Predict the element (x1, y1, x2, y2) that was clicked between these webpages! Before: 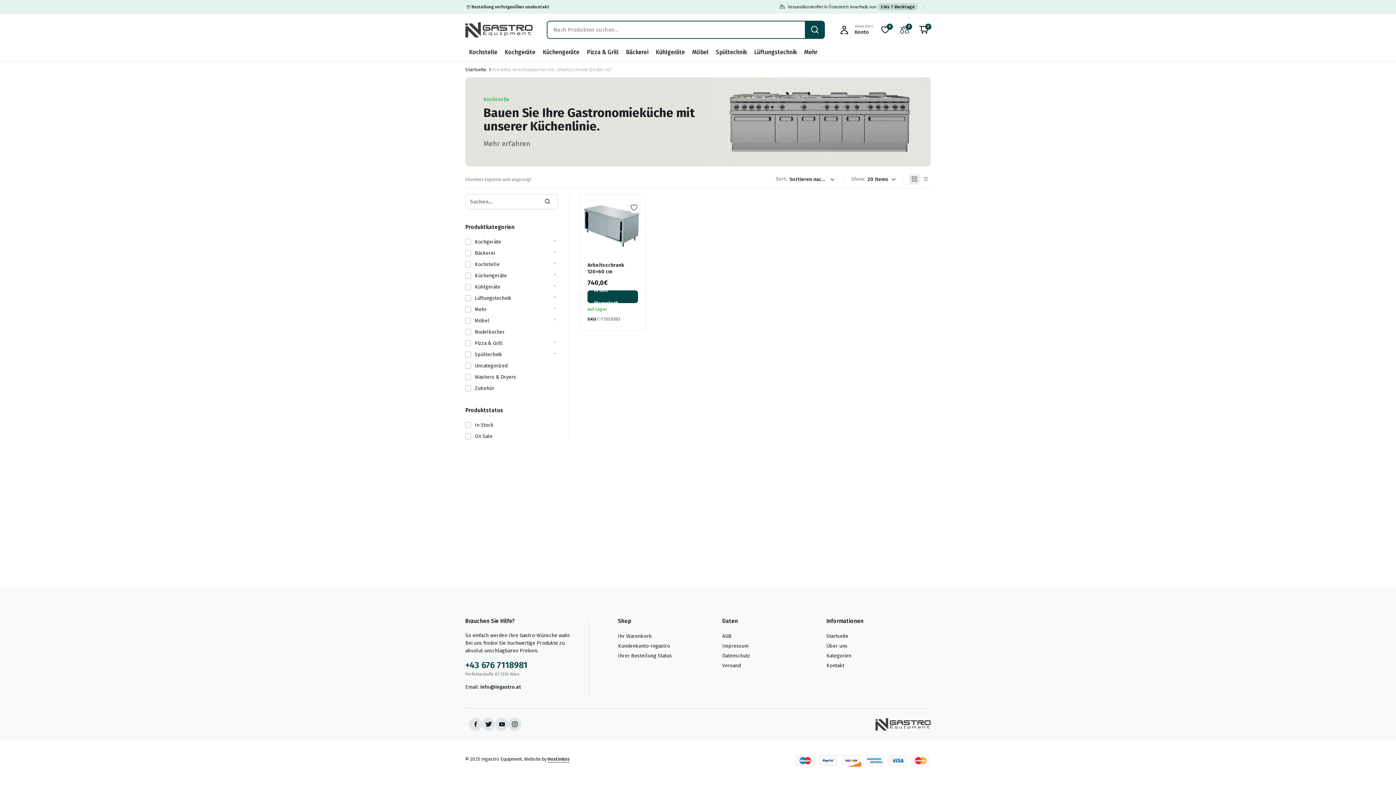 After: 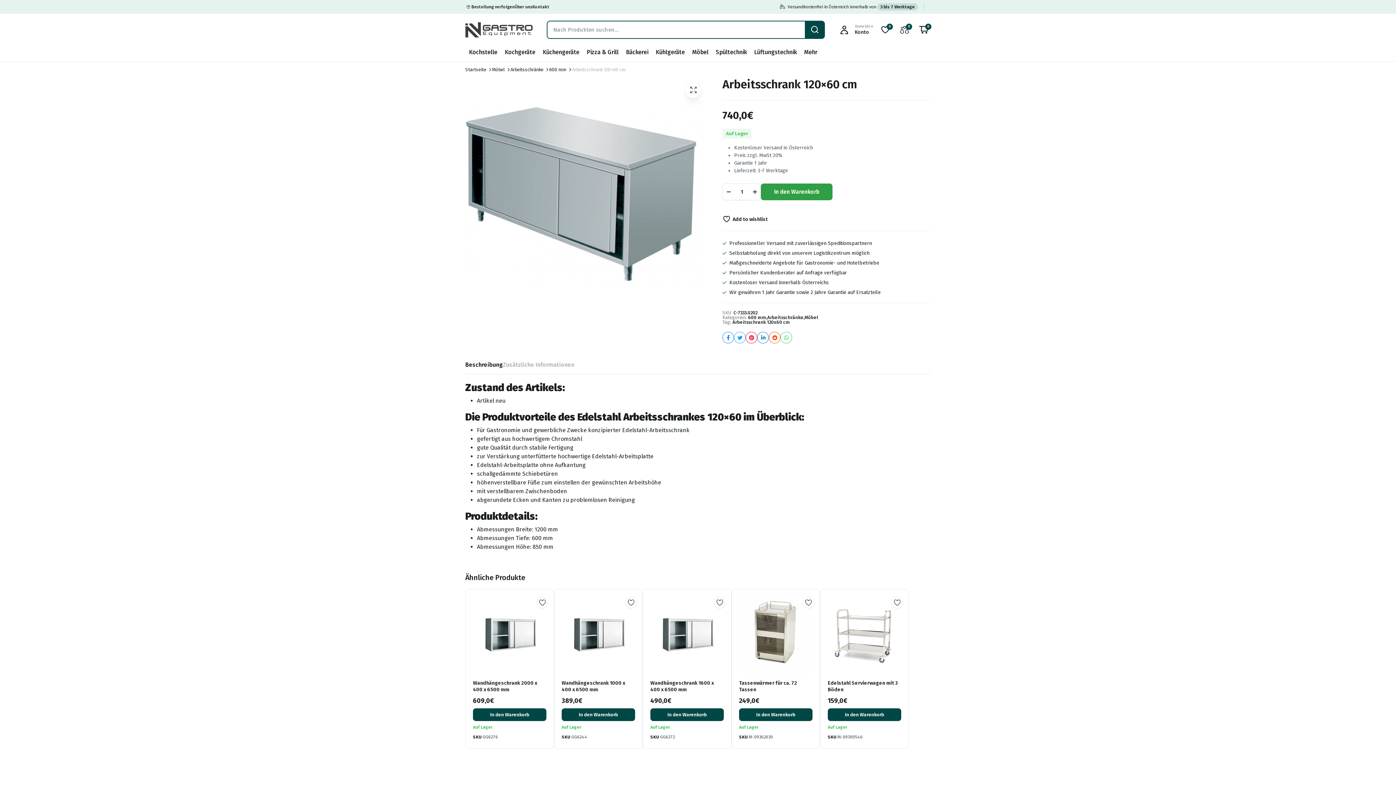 Action: bbox: (587, 262, 624, 274) label: Arbeitsschrank 120×60 cm